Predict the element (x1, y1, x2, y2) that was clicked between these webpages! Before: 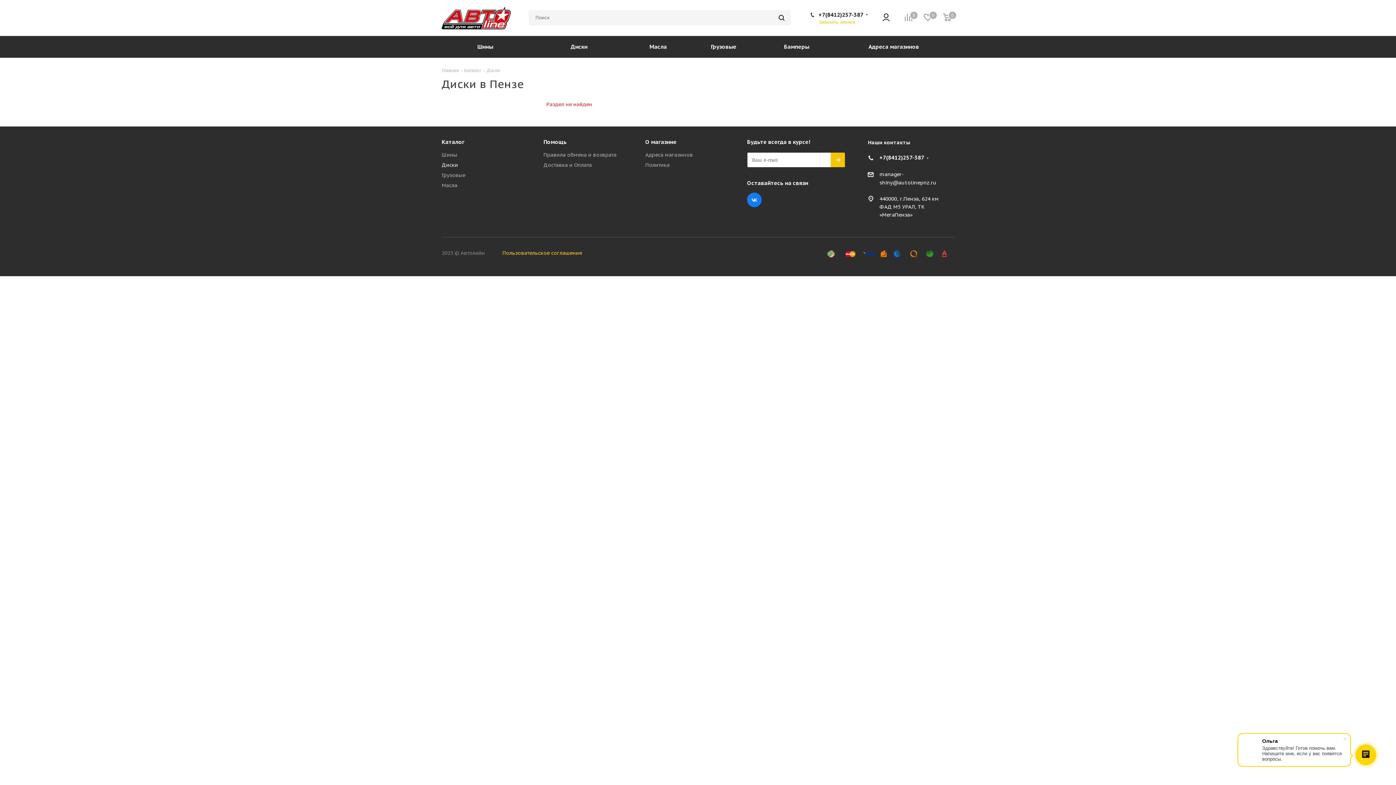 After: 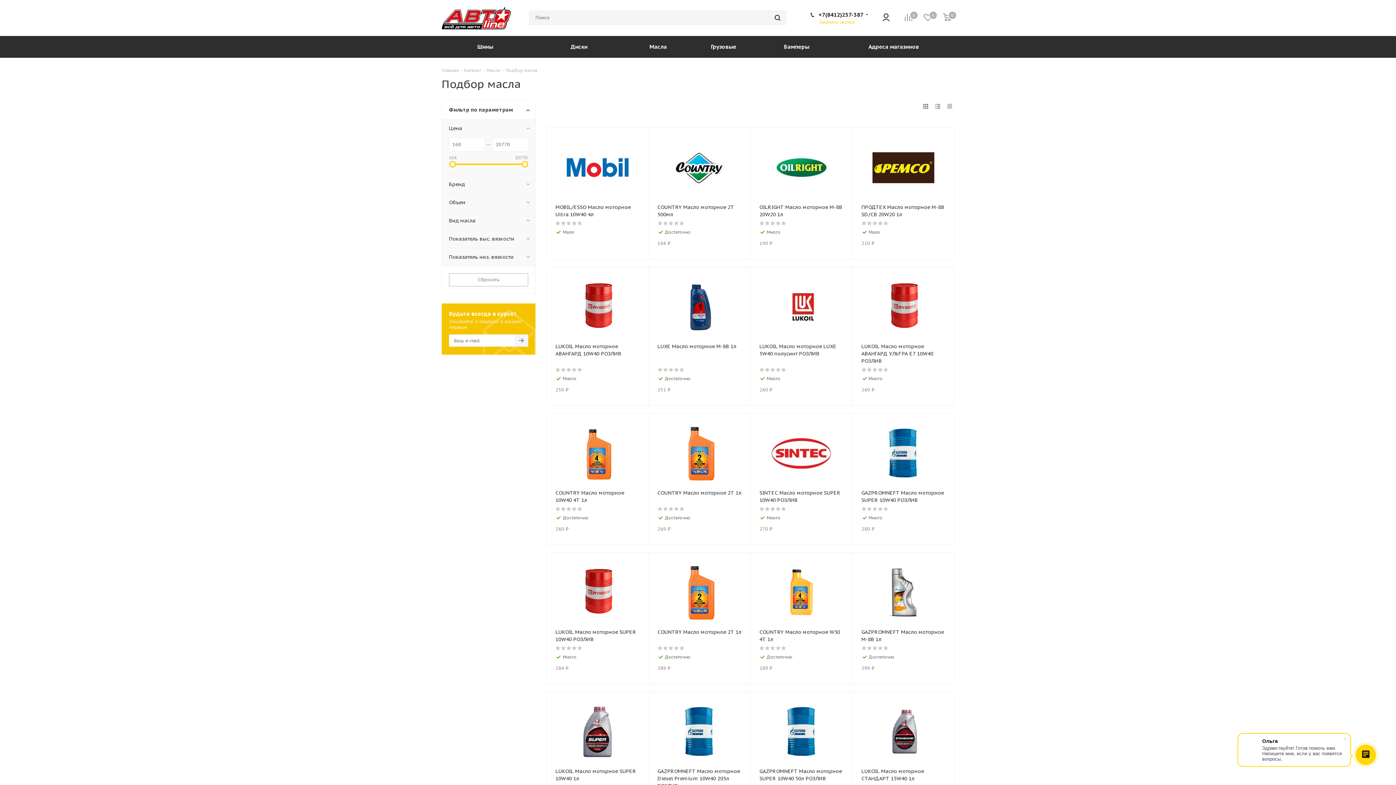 Action: label: Масла bbox: (629, 36, 687, 57)